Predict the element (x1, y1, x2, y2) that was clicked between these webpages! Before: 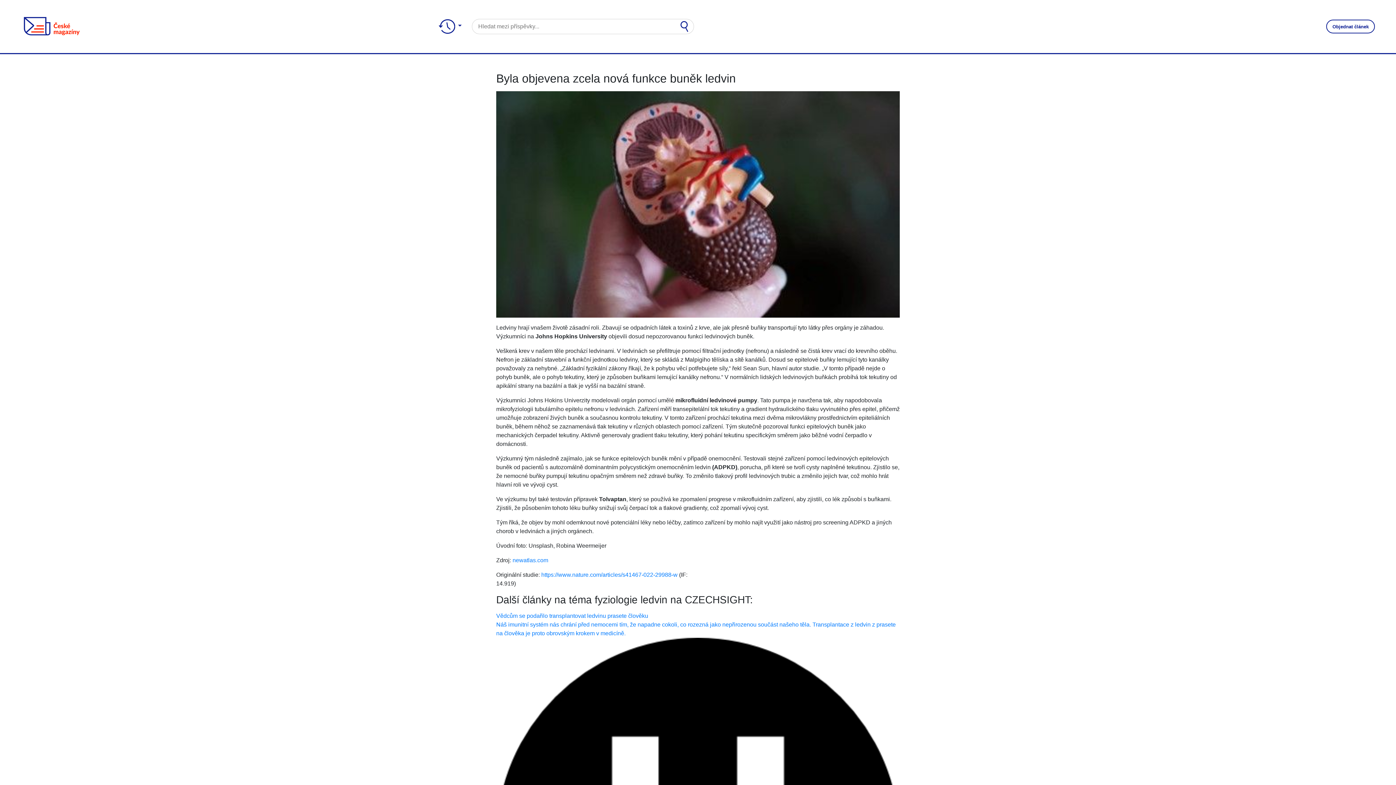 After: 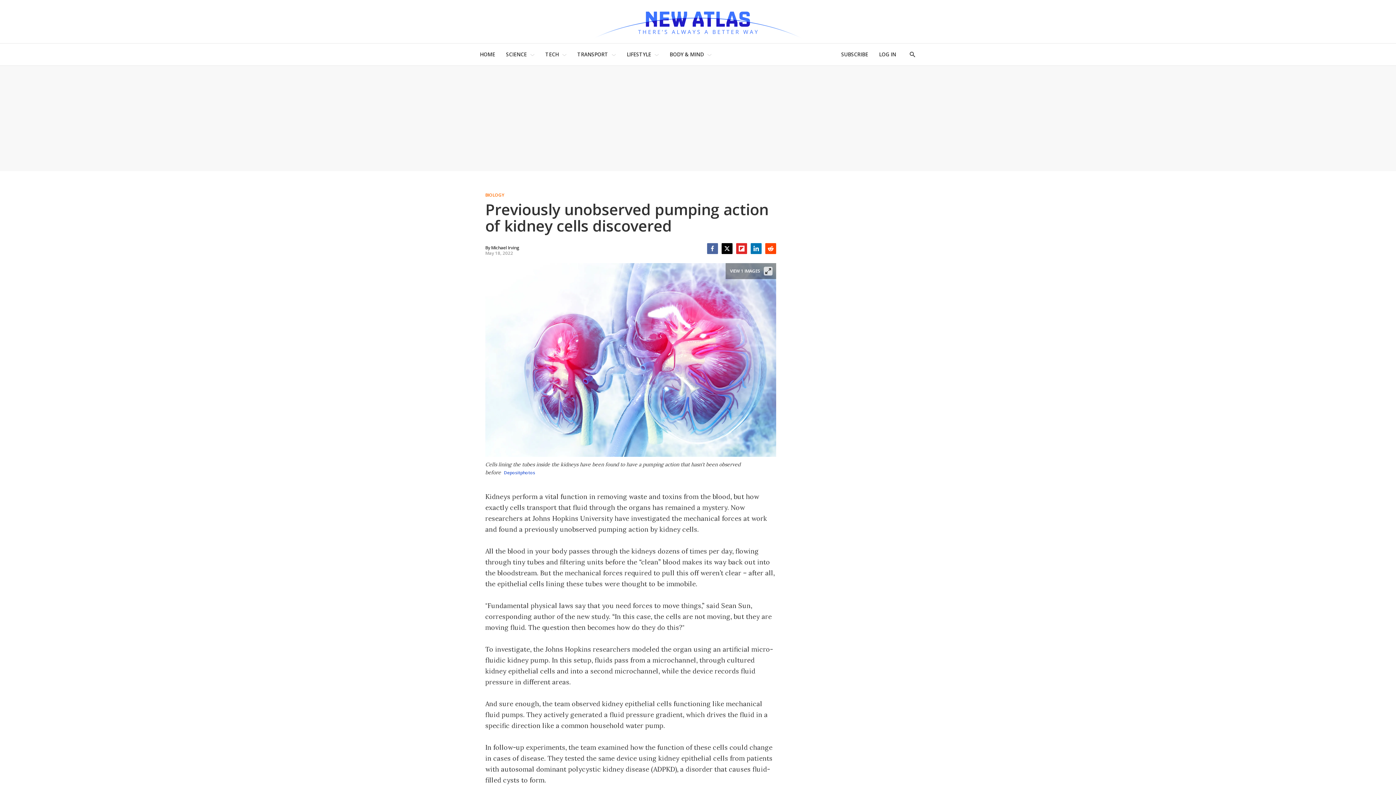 Action: label: newatlas.com bbox: (512, 557, 548, 563)